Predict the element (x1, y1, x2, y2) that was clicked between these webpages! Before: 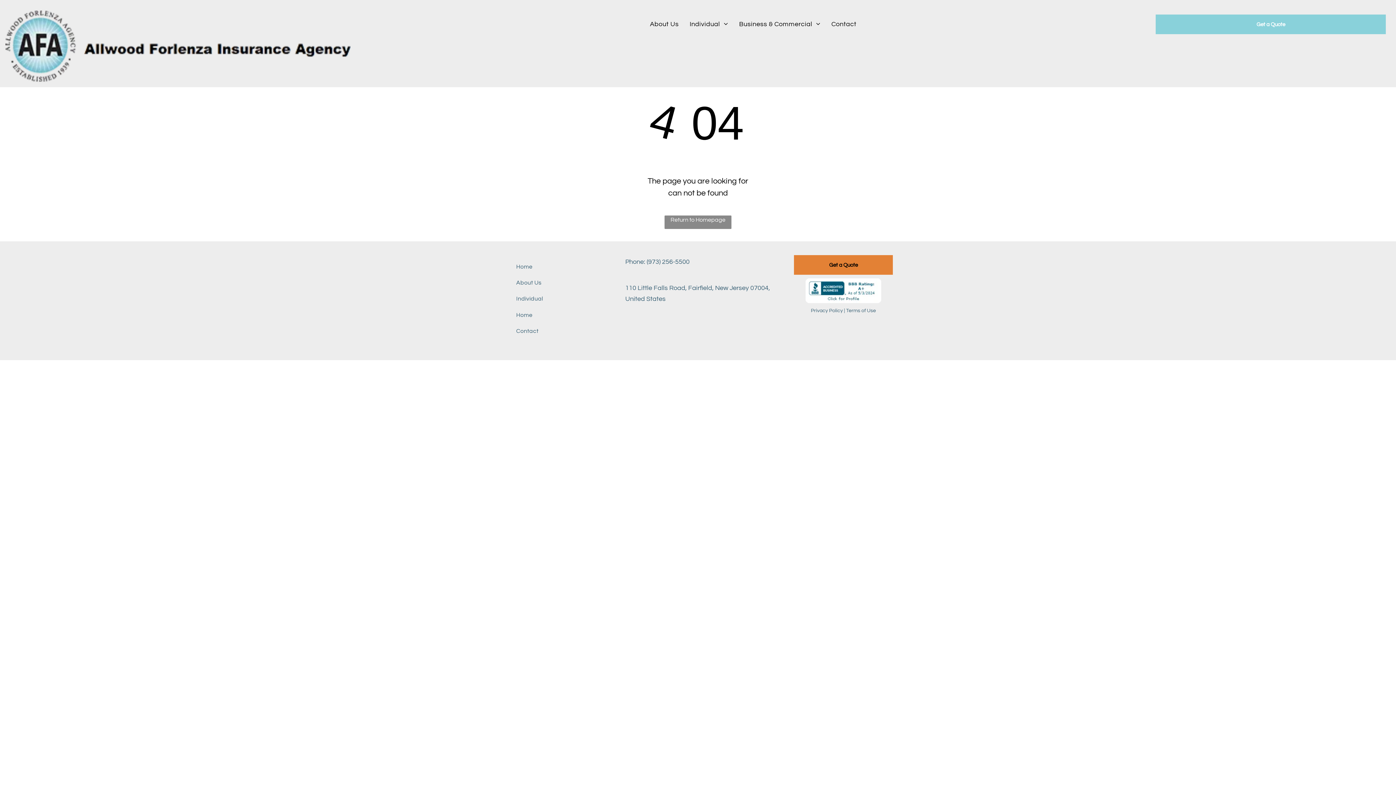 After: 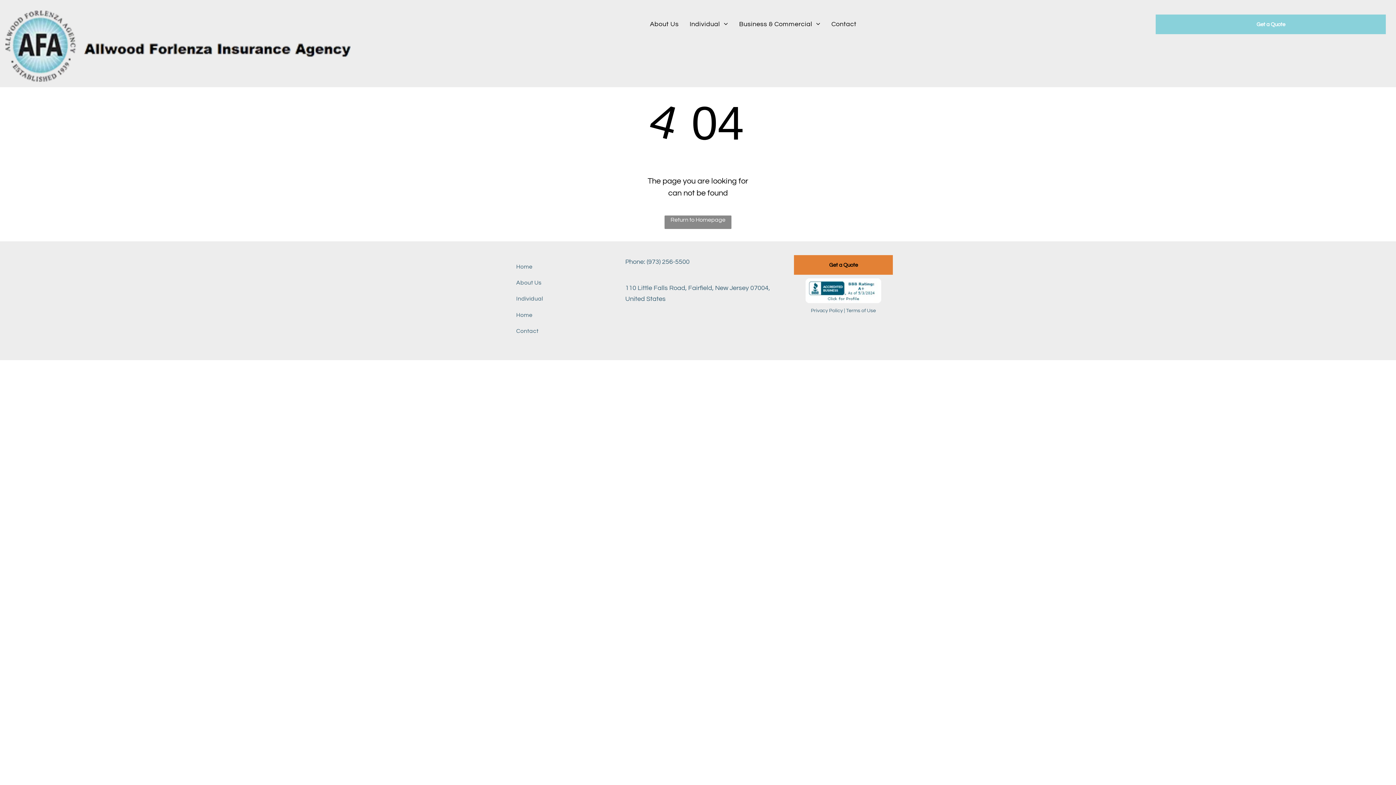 Action: label: Terms of Use bbox: (846, 308, 876, 313)